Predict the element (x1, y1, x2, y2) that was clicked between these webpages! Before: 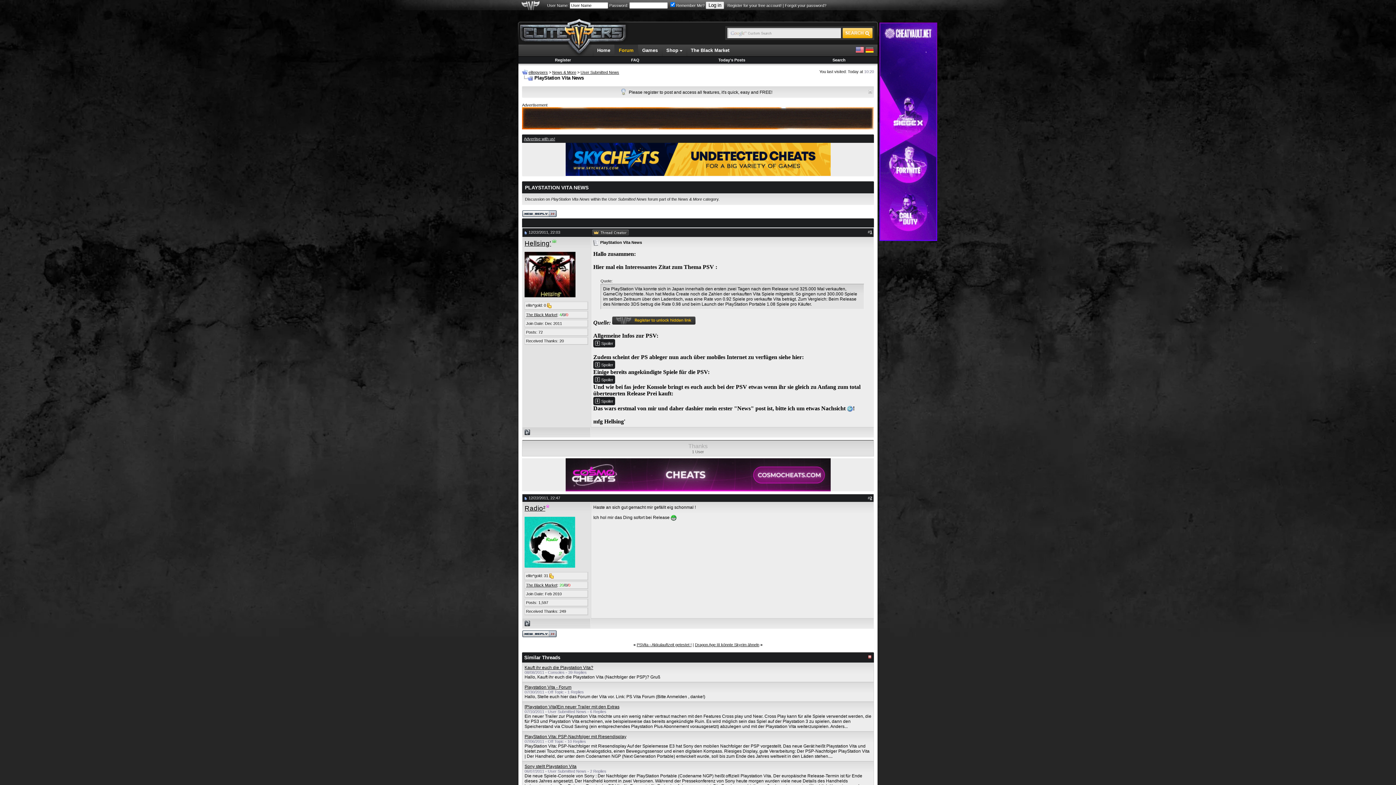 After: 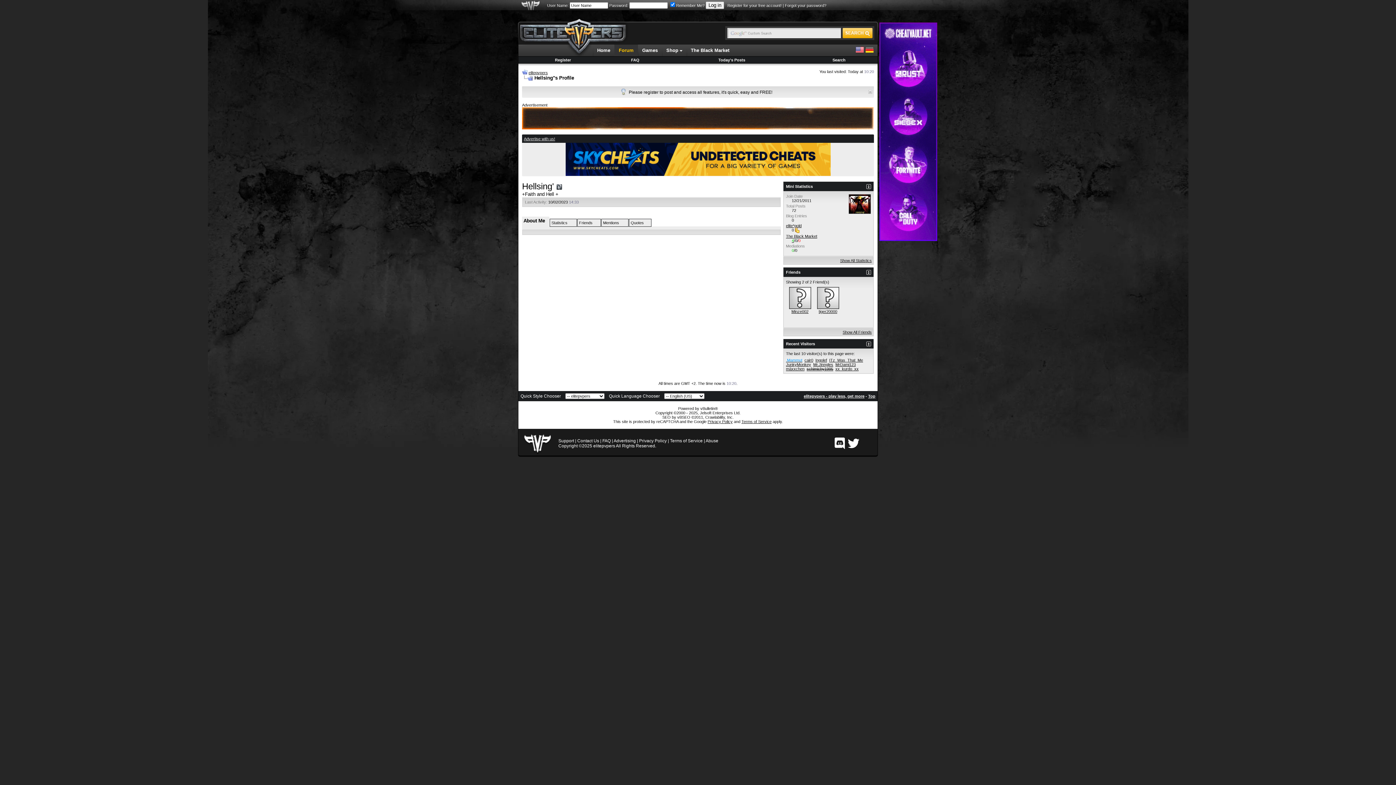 Action: label: Hellsing' bbox: (524, 239, 551, 247)